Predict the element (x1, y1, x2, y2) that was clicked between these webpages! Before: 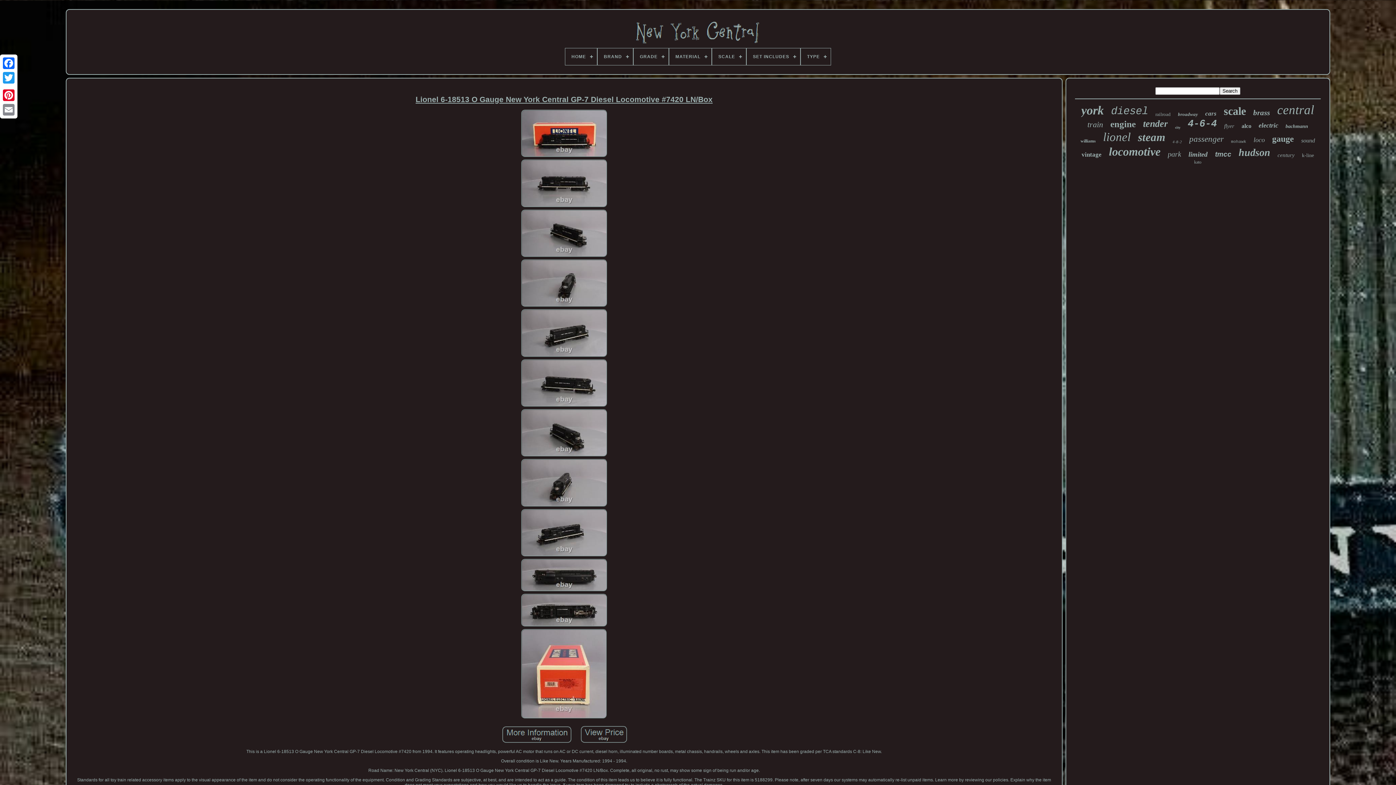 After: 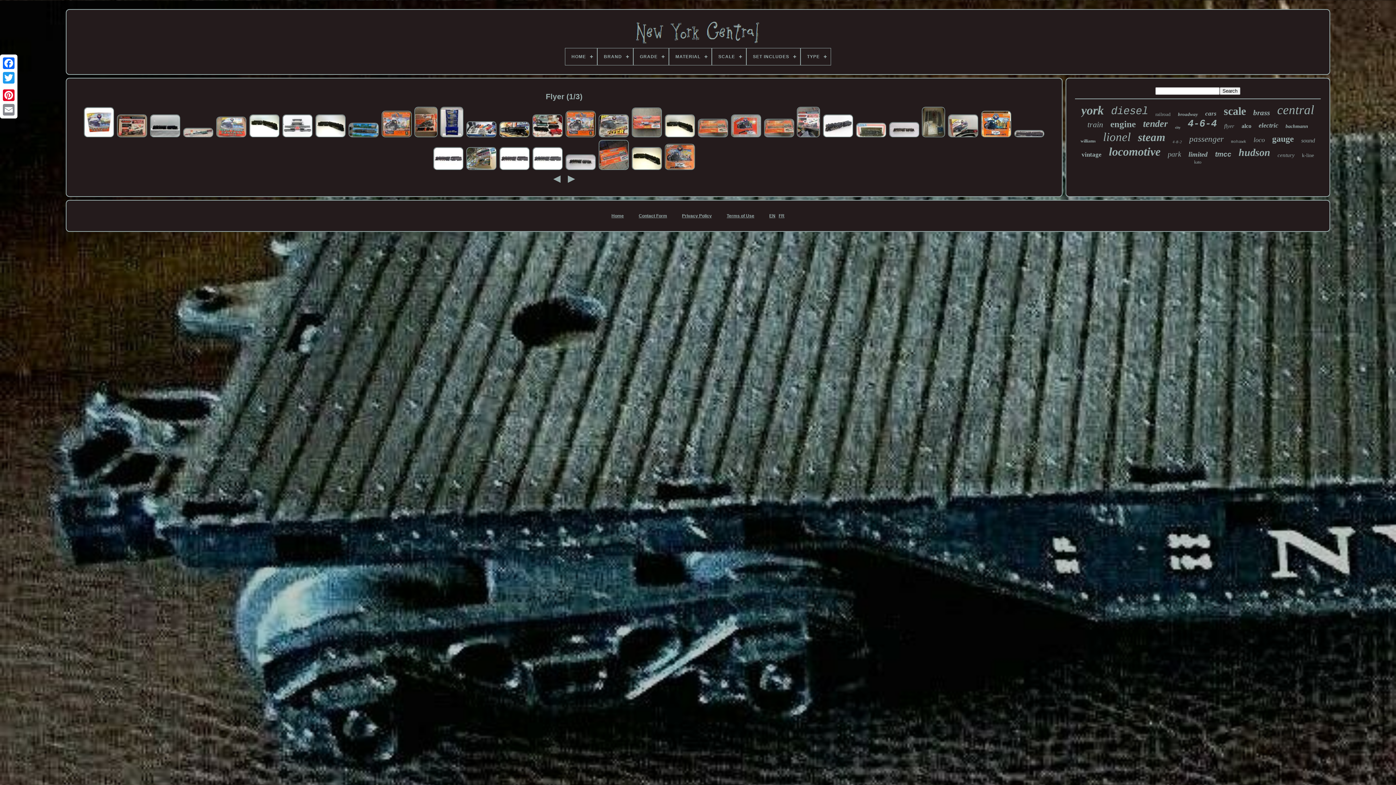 Action: label: flyer bbox: (1224, 123, 1234, 129)